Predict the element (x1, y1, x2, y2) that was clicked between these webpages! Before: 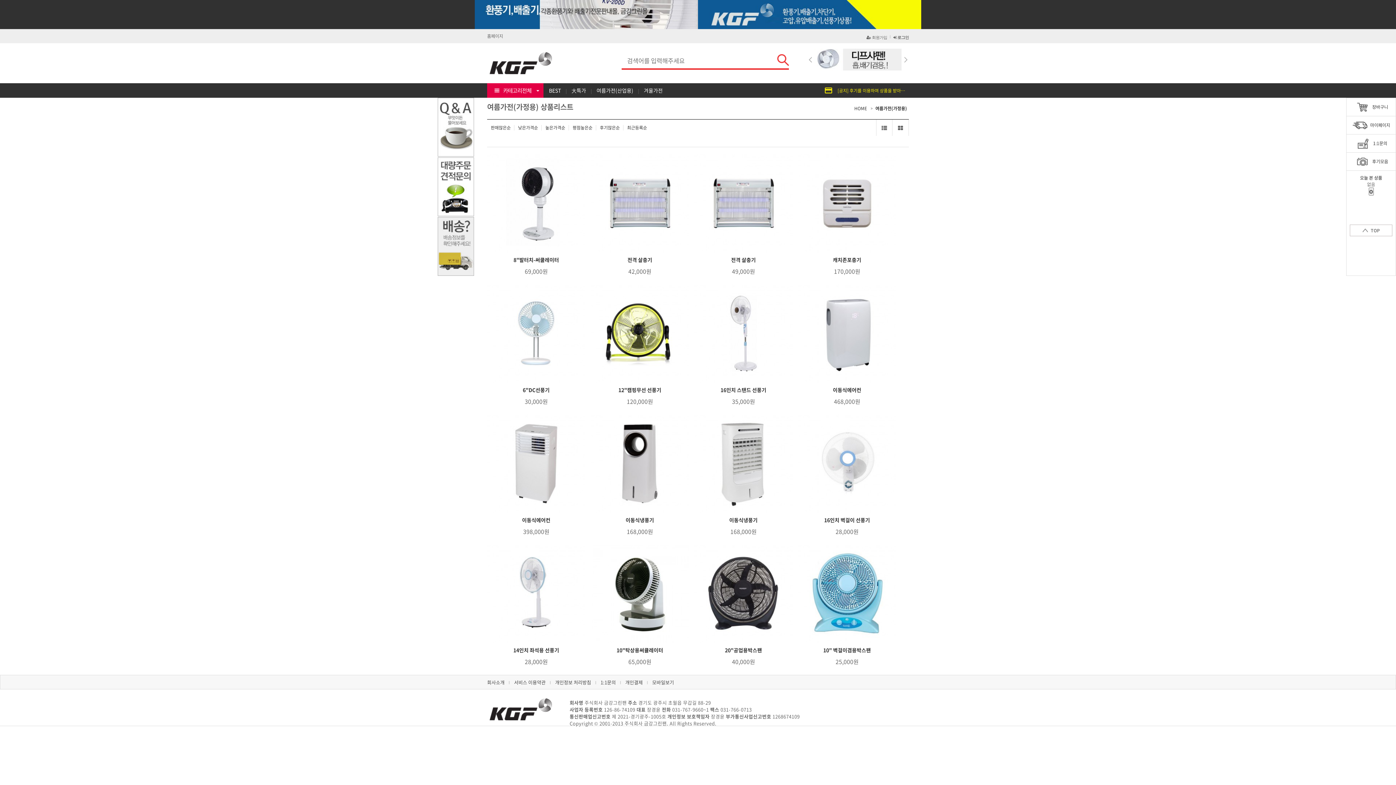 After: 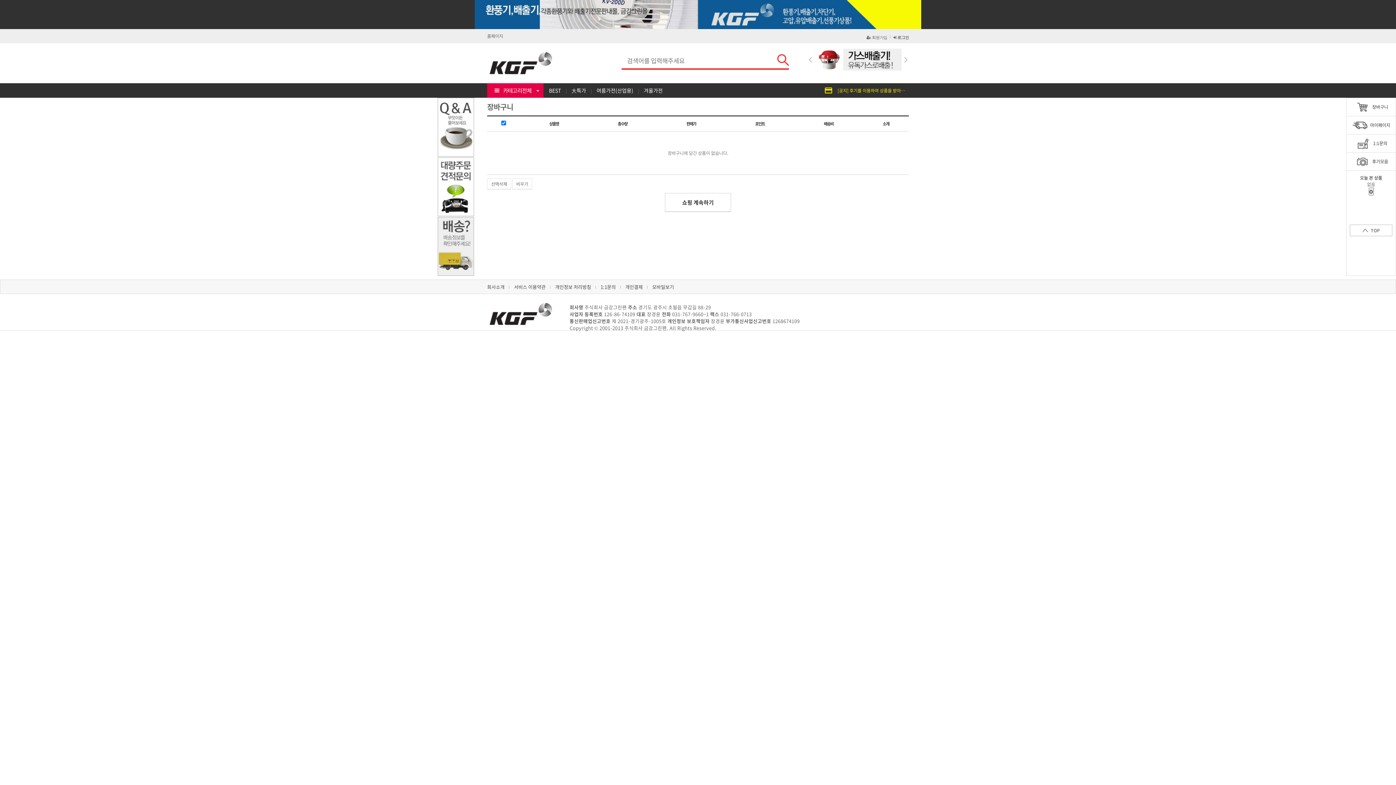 Action: bbox: (1346, 98, 1396, 116) label: 장바구니